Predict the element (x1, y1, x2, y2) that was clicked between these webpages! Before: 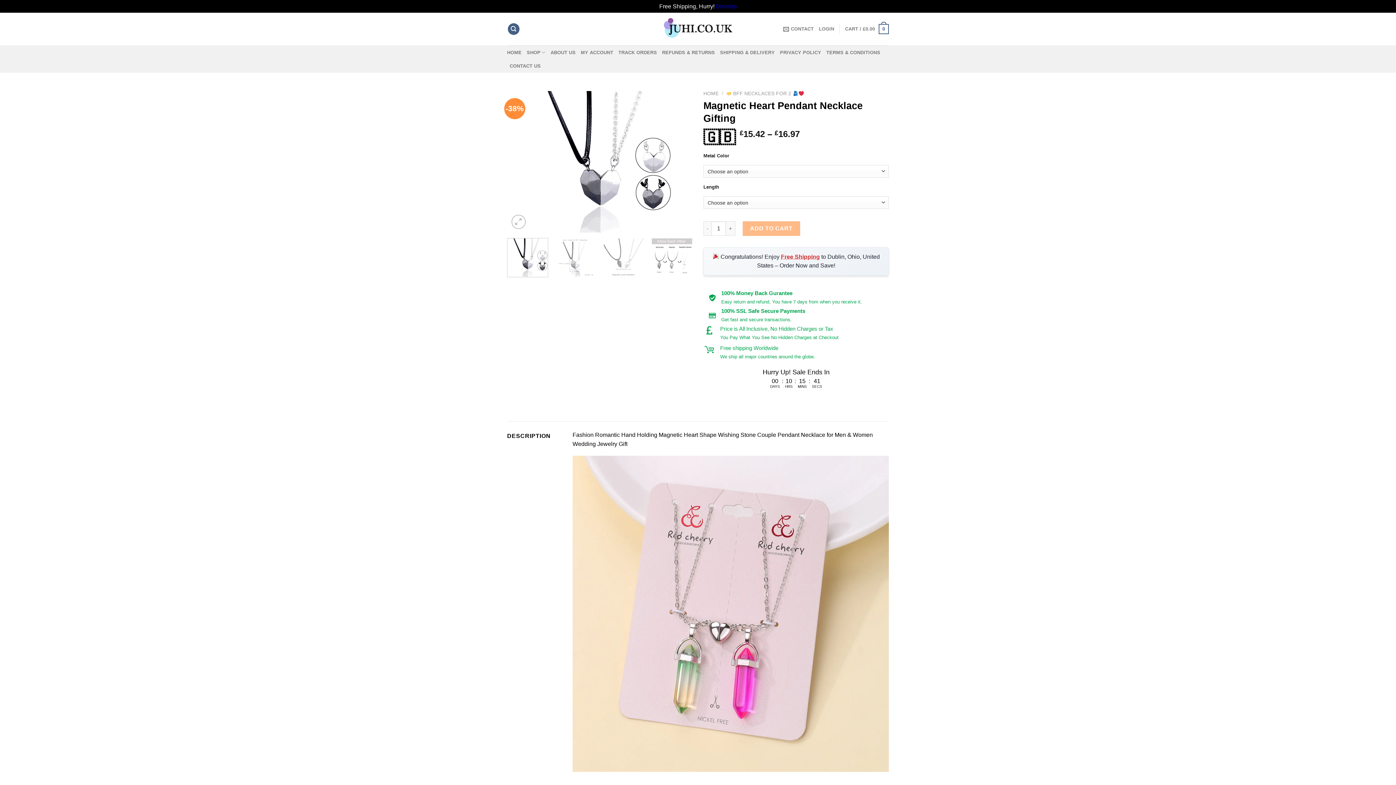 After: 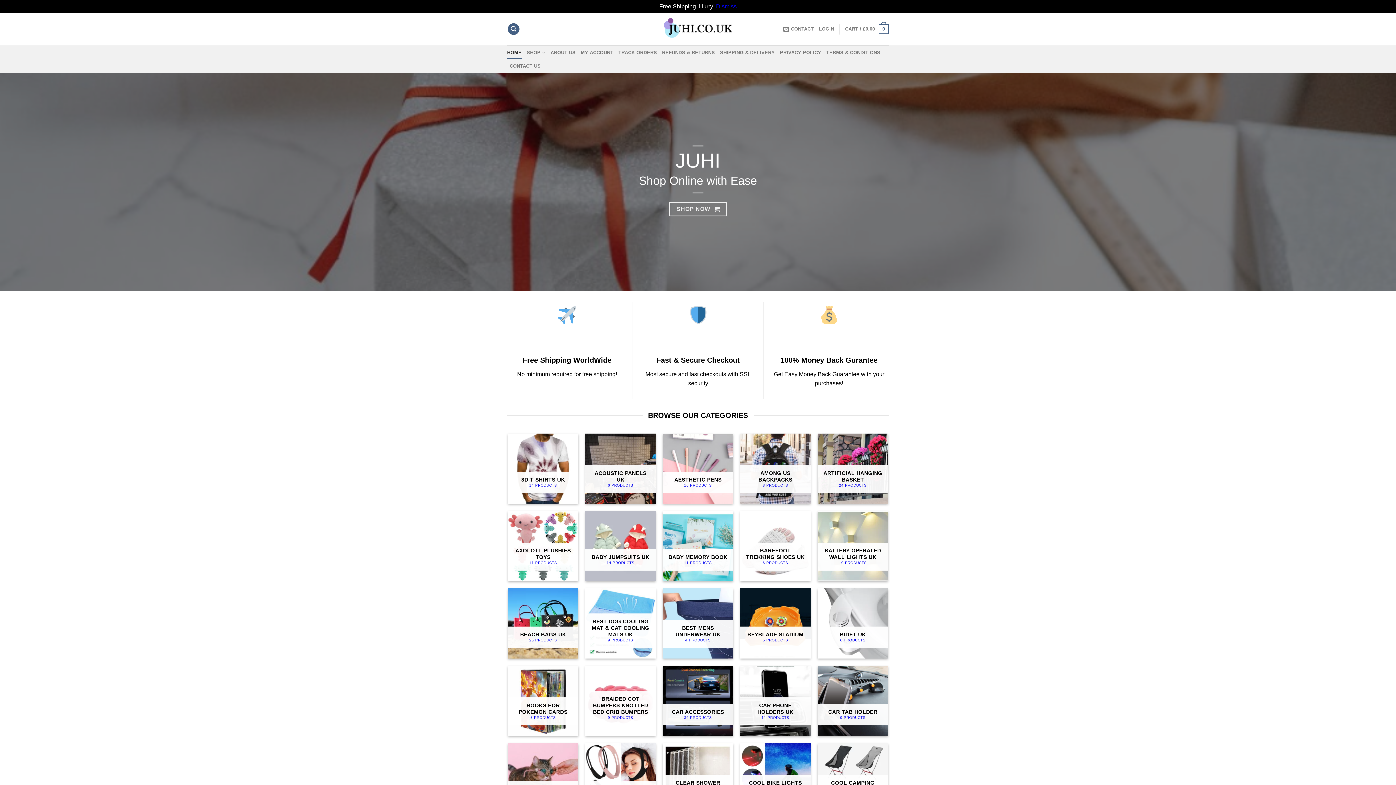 Action: bbox: (703, 90, 718, 96) label: HOME